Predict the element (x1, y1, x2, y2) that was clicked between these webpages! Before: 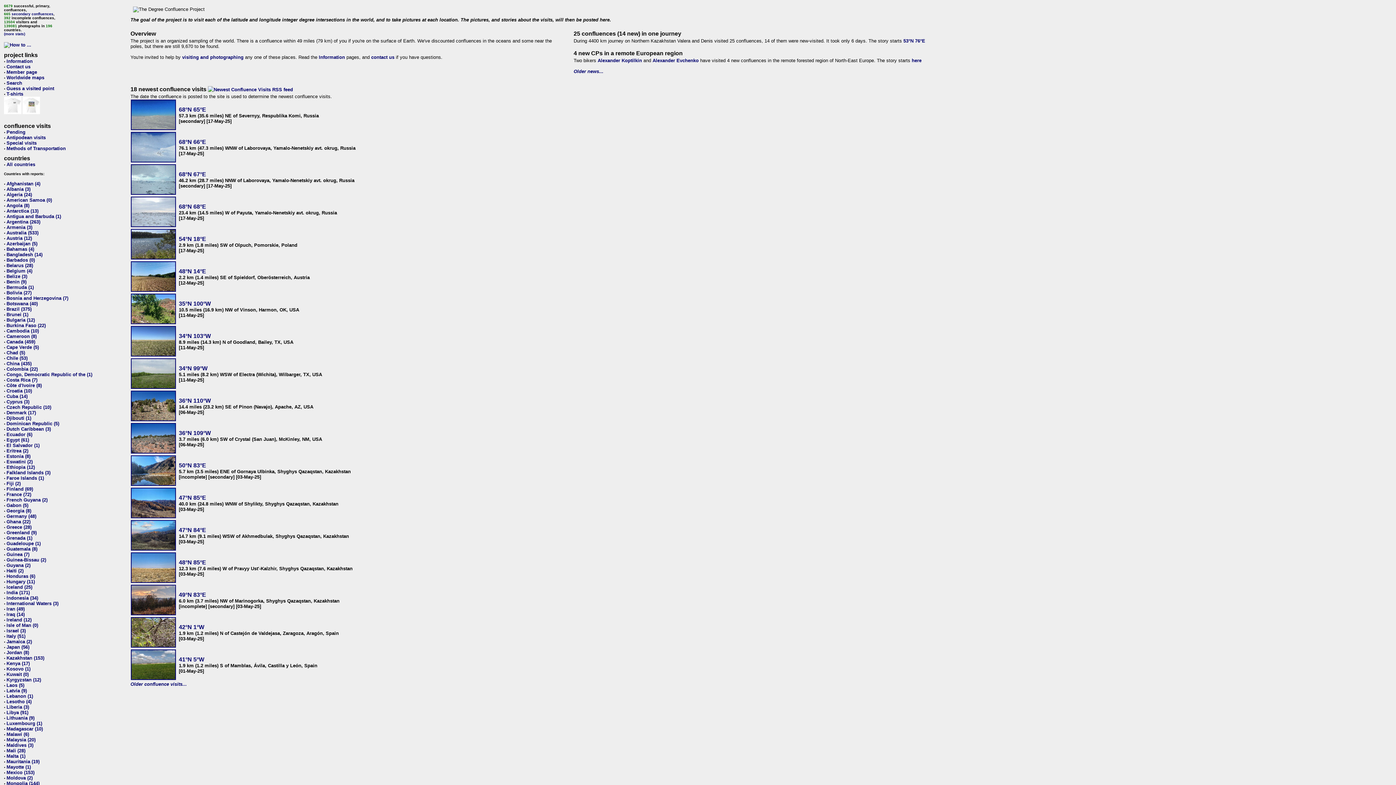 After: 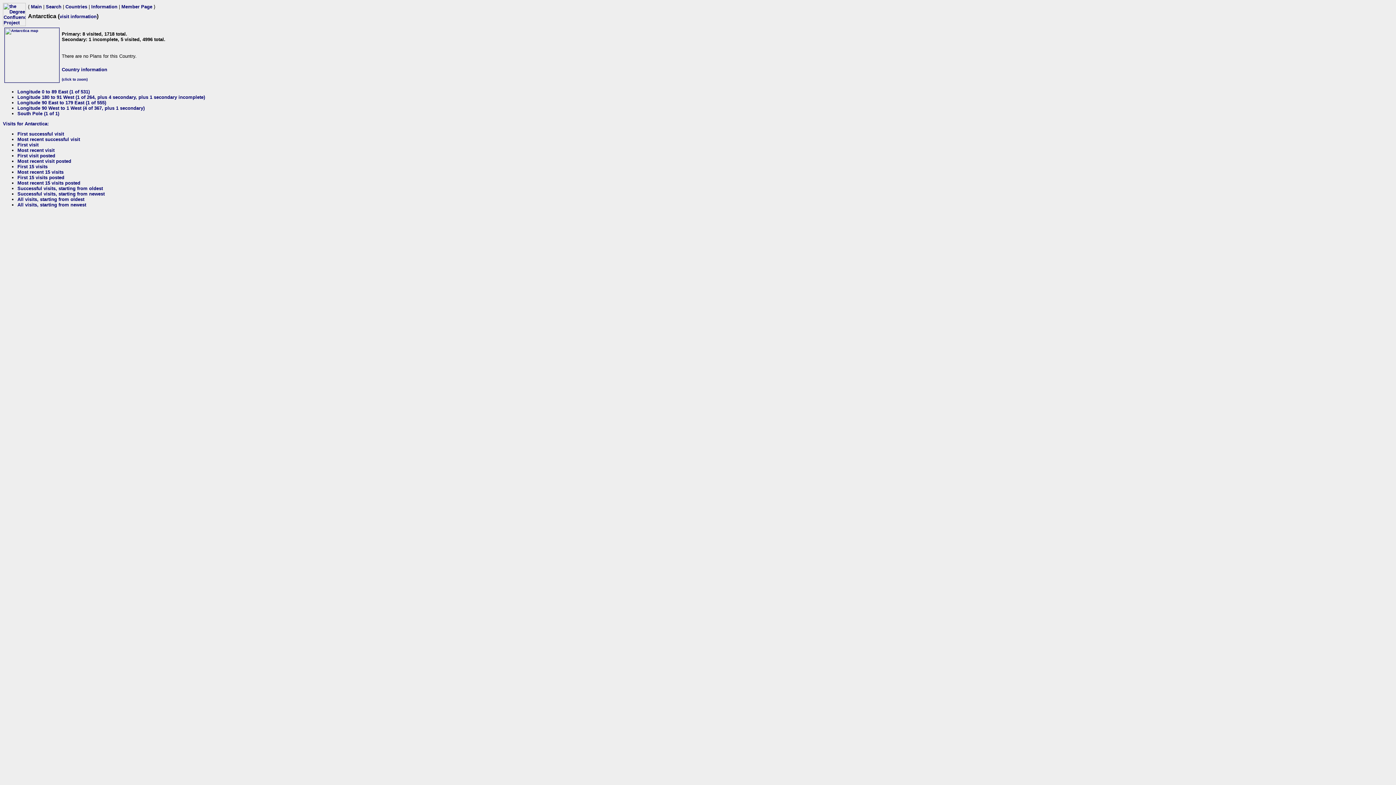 Action: bbox: (6, 208, 38, 213) label: Antarctica (13)